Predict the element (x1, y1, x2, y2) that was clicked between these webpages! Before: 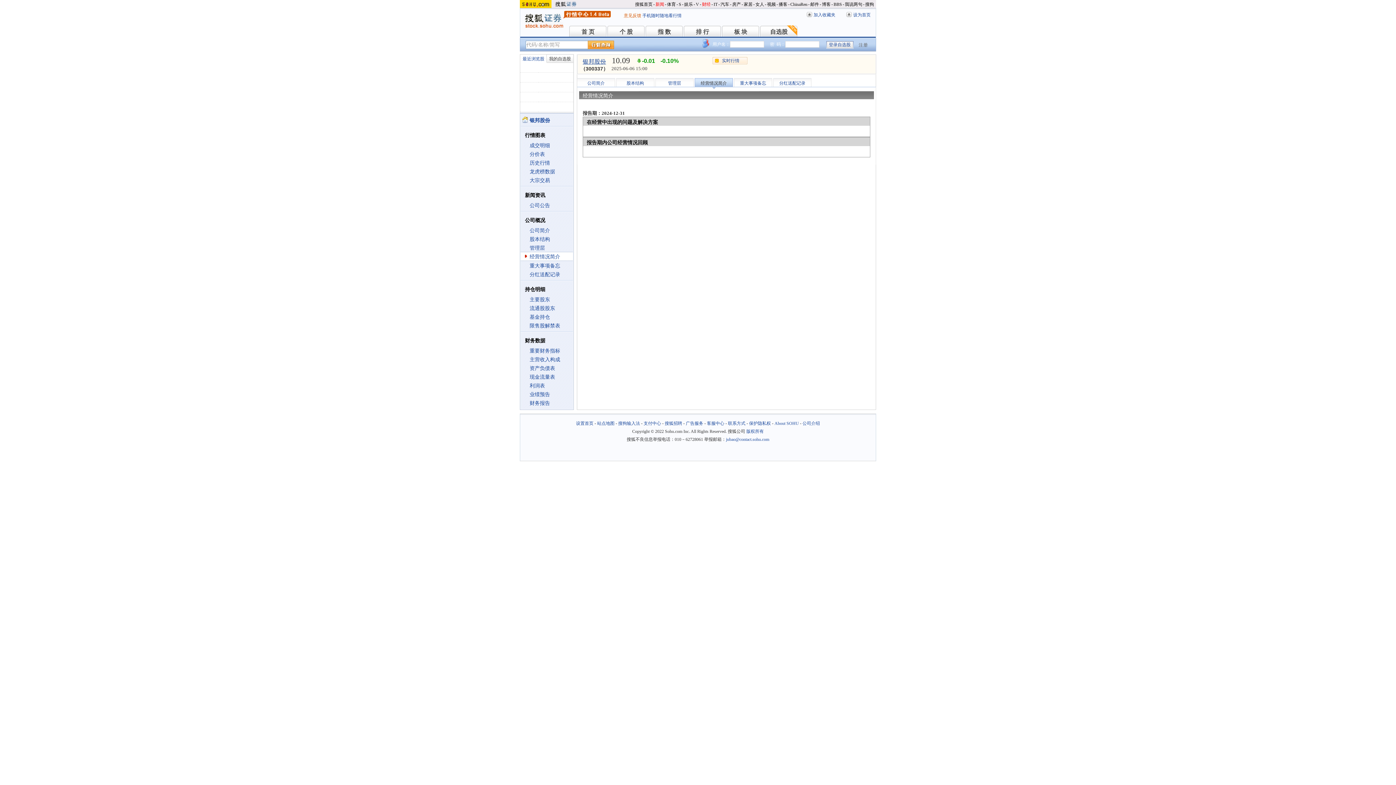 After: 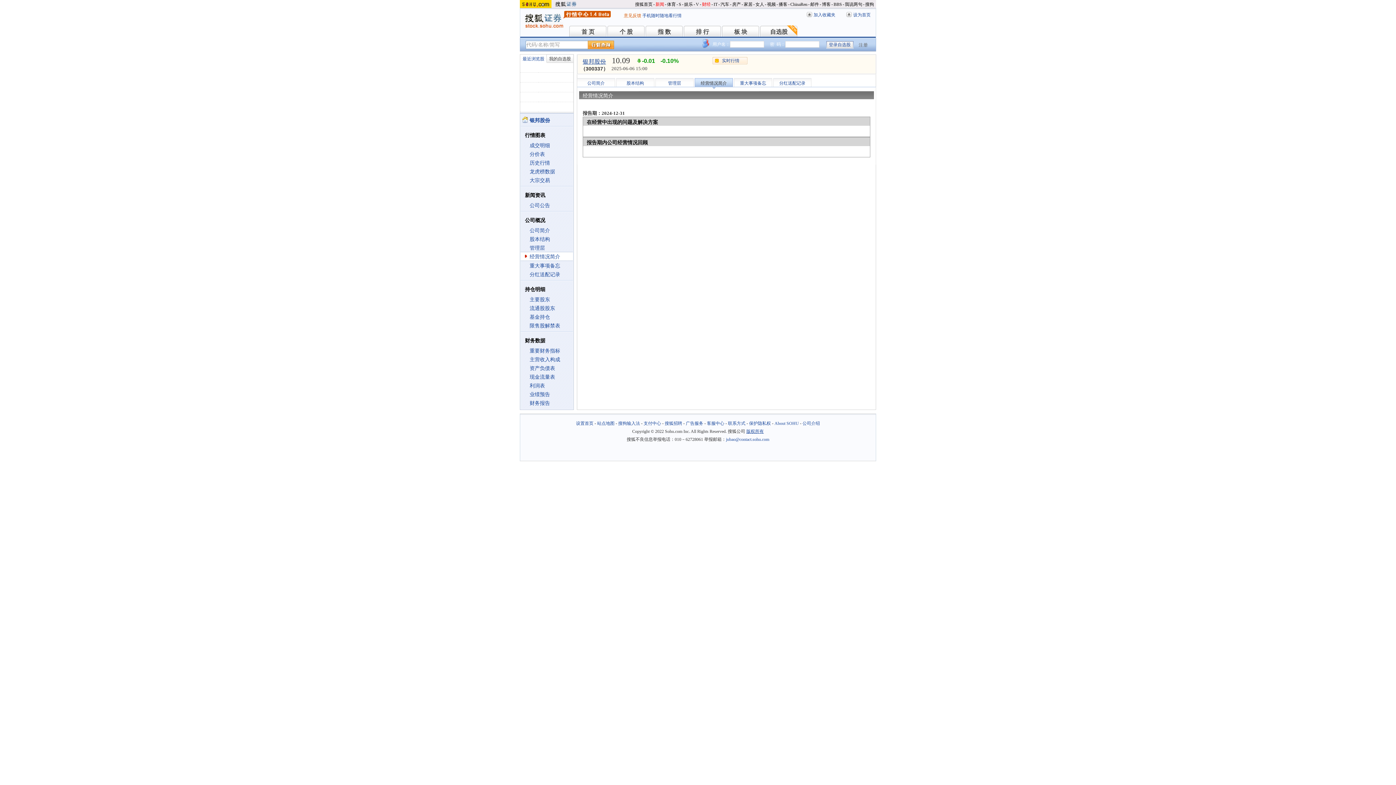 Action: label: 版权所有 bbox: (746, 429, 764, 434)